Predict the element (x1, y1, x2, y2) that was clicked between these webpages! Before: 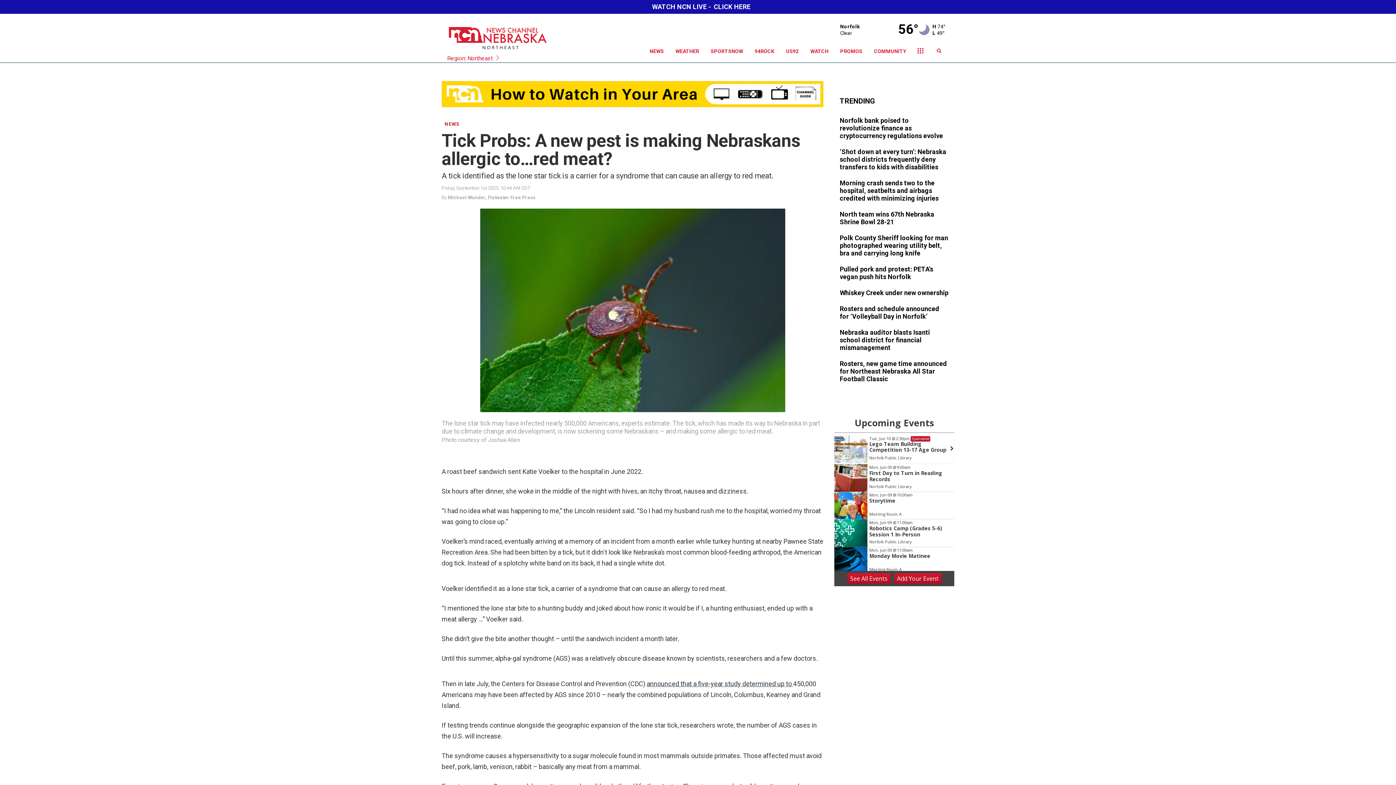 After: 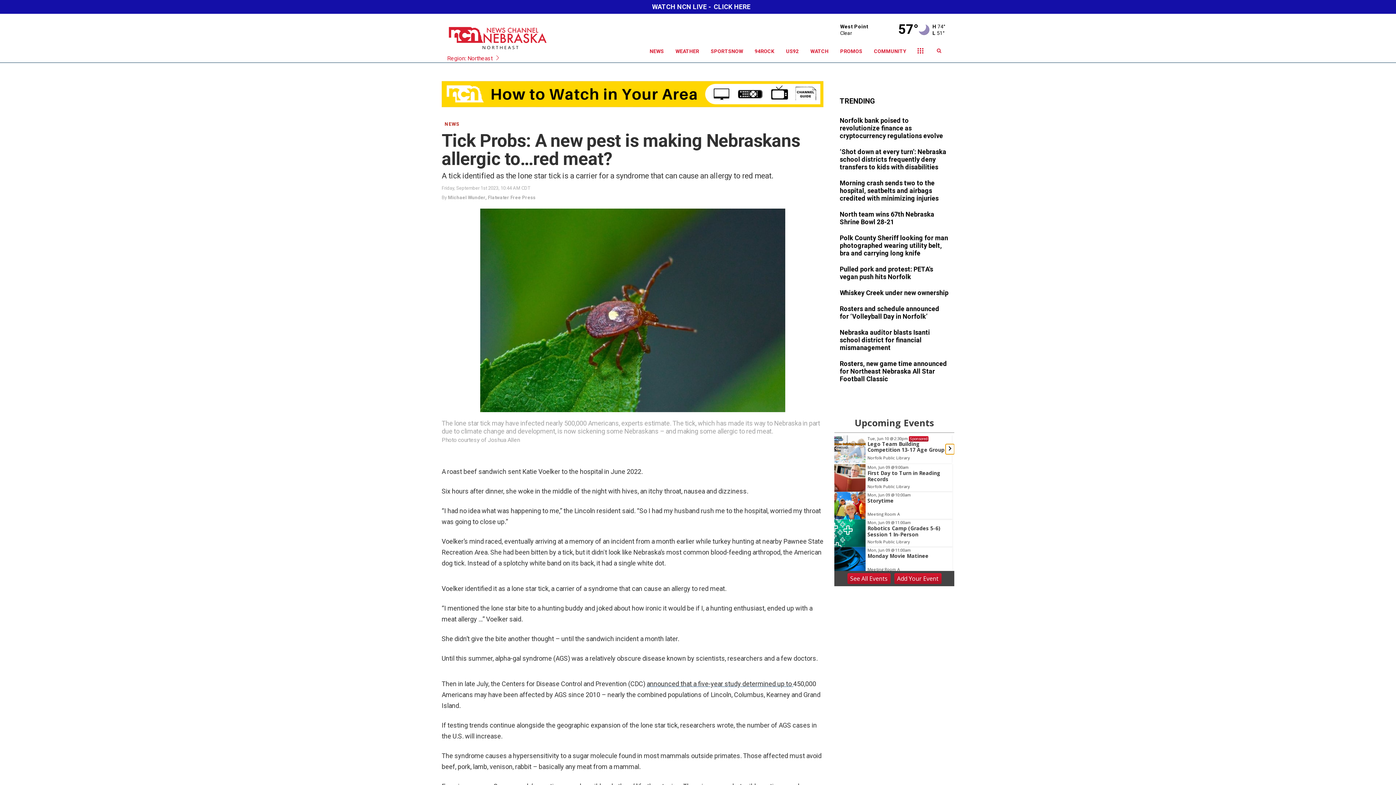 Action: bbox: (947, 444, 956, 454)